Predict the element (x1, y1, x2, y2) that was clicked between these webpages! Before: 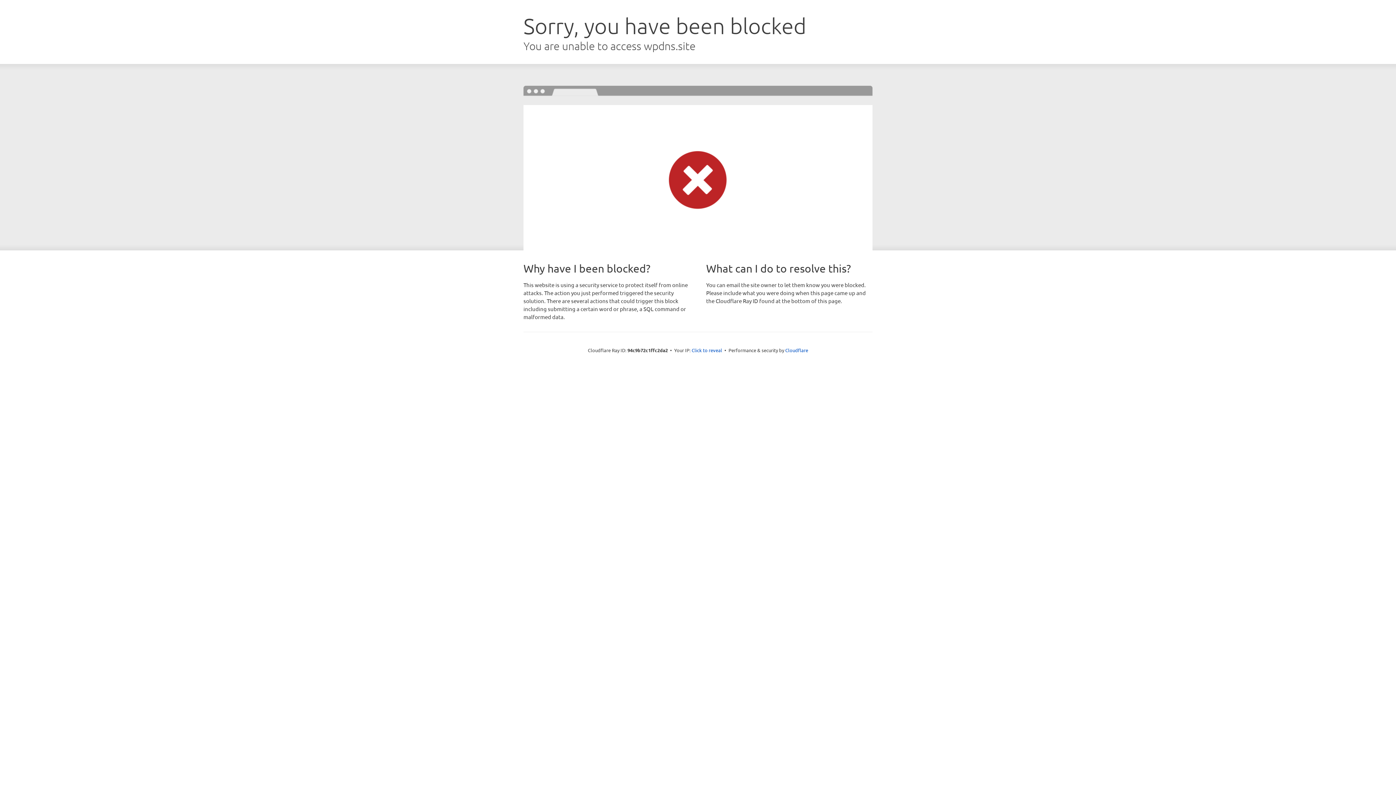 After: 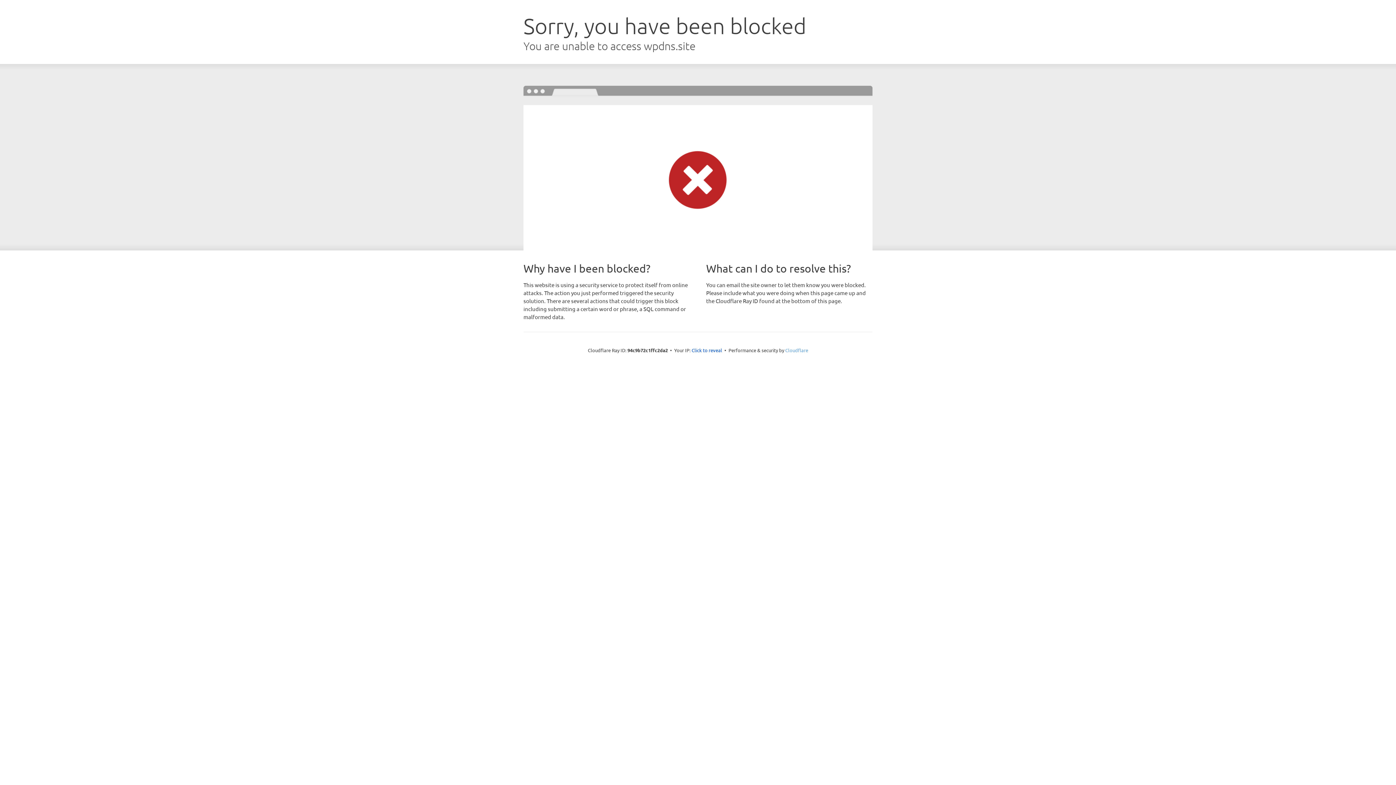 Action: label: Cloudflare bbox: (785, 347, 808, 353)